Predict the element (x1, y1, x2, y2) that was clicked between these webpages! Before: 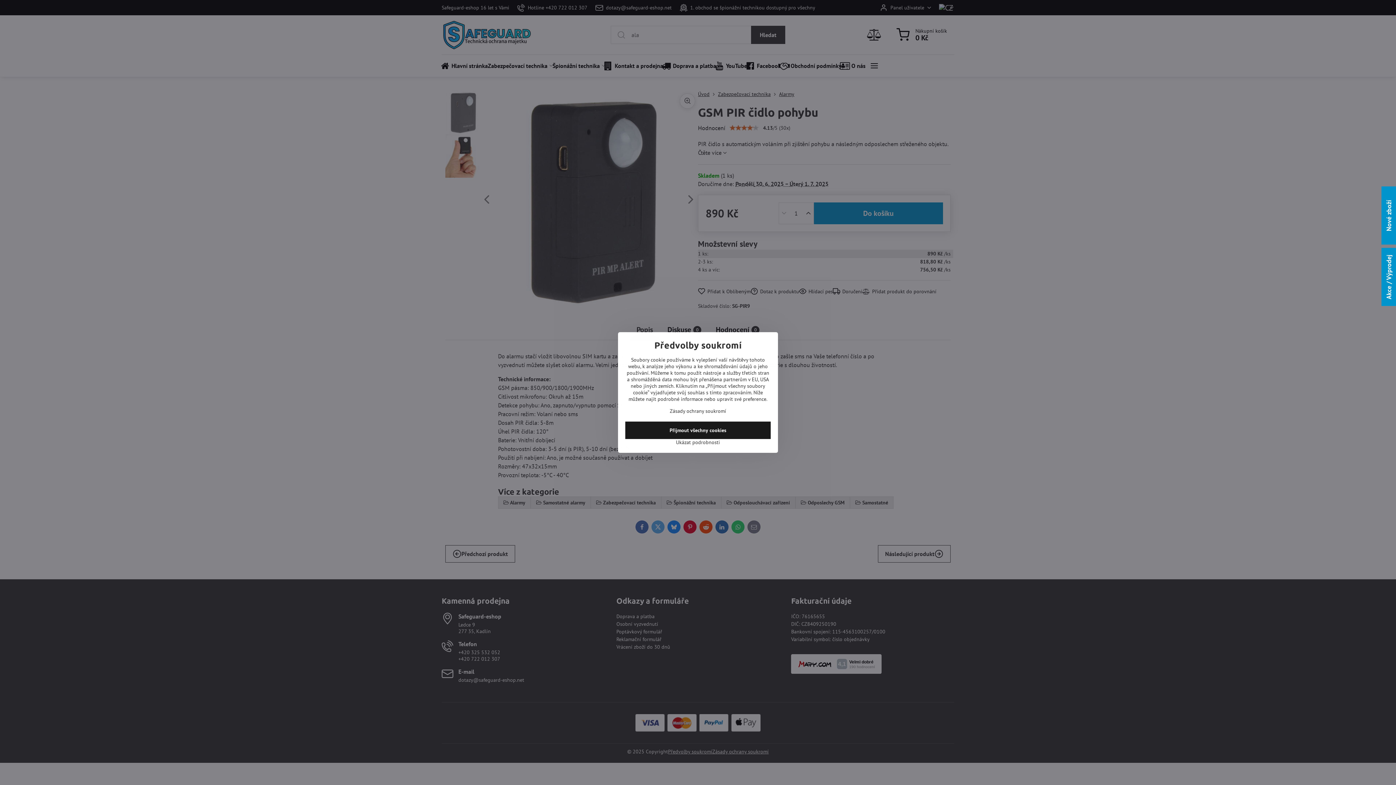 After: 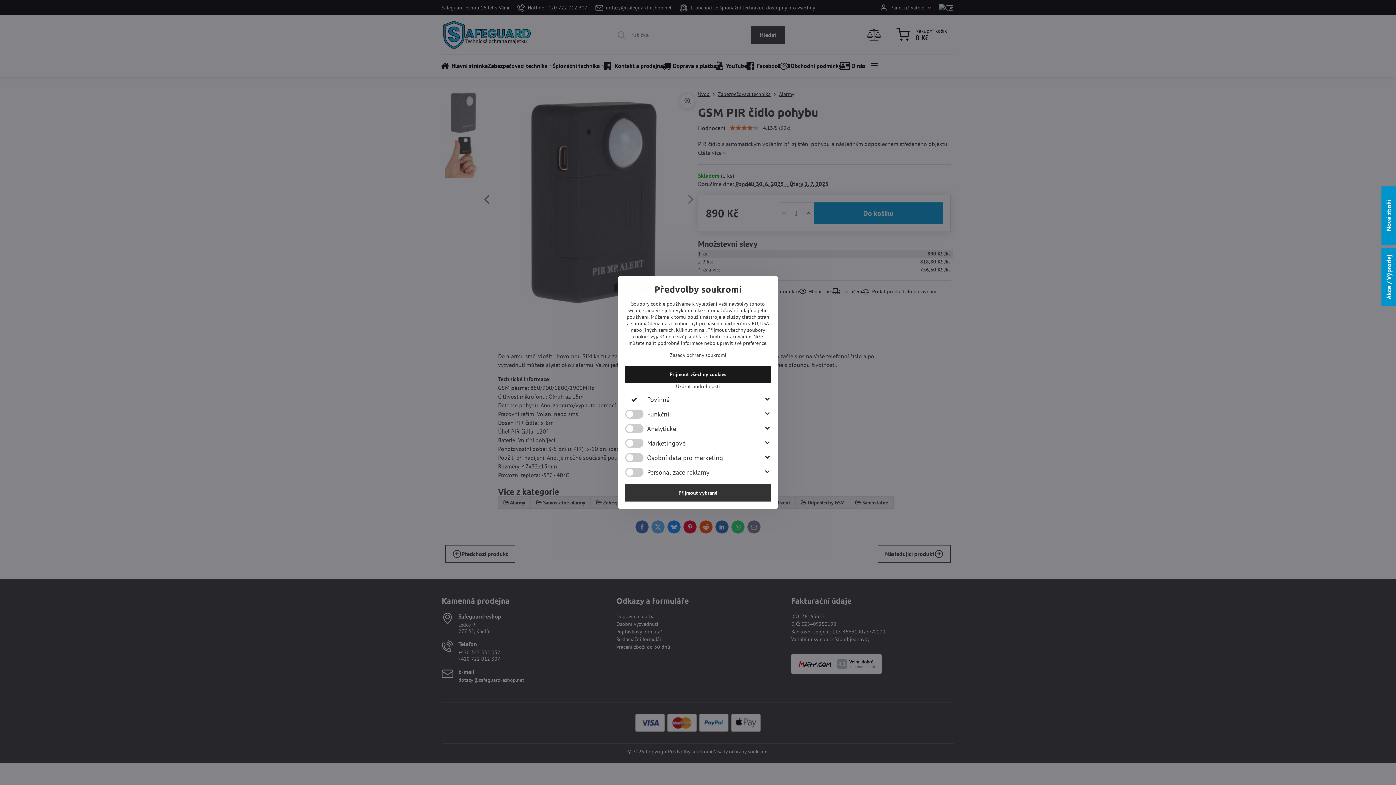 Action: label: Ukázat podrobnosti bbox: (625, 439, 770, 445)